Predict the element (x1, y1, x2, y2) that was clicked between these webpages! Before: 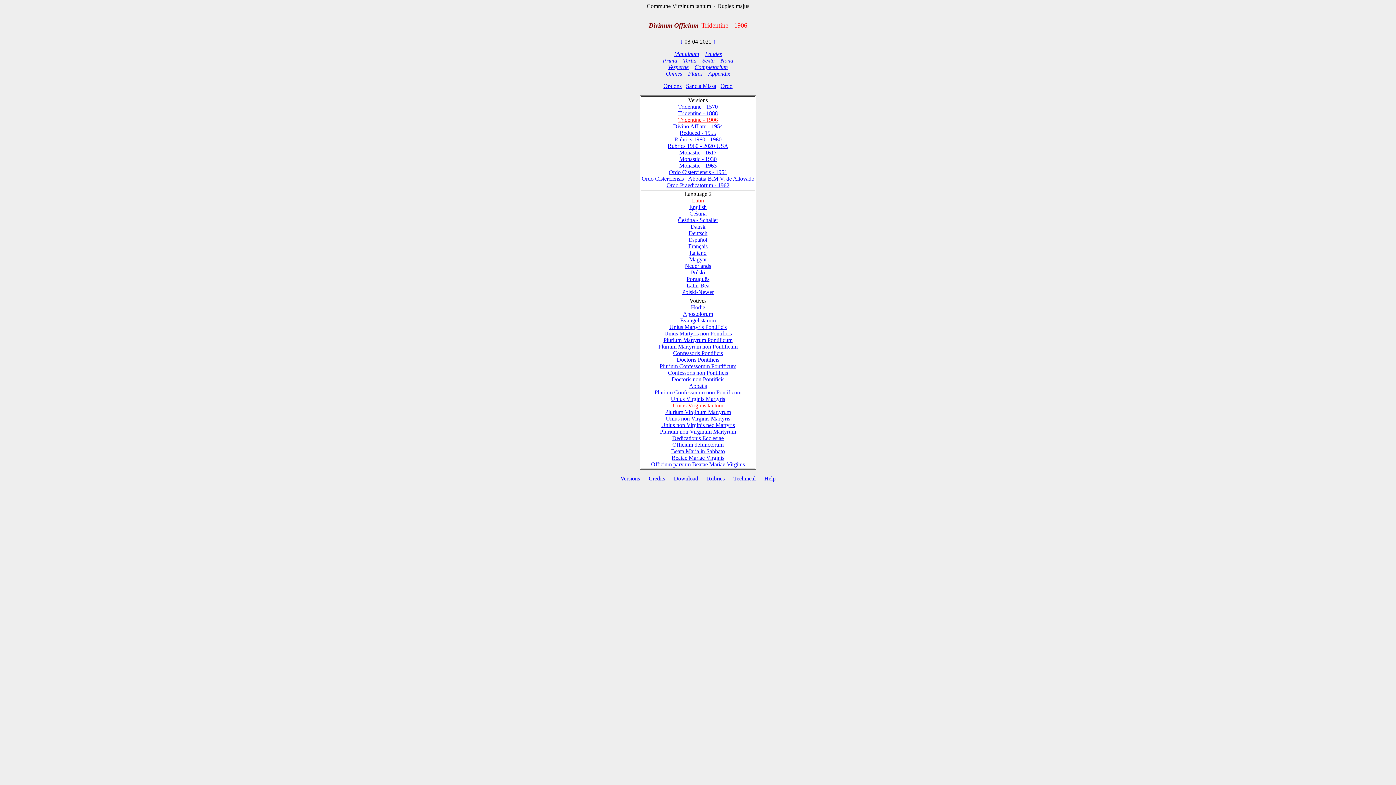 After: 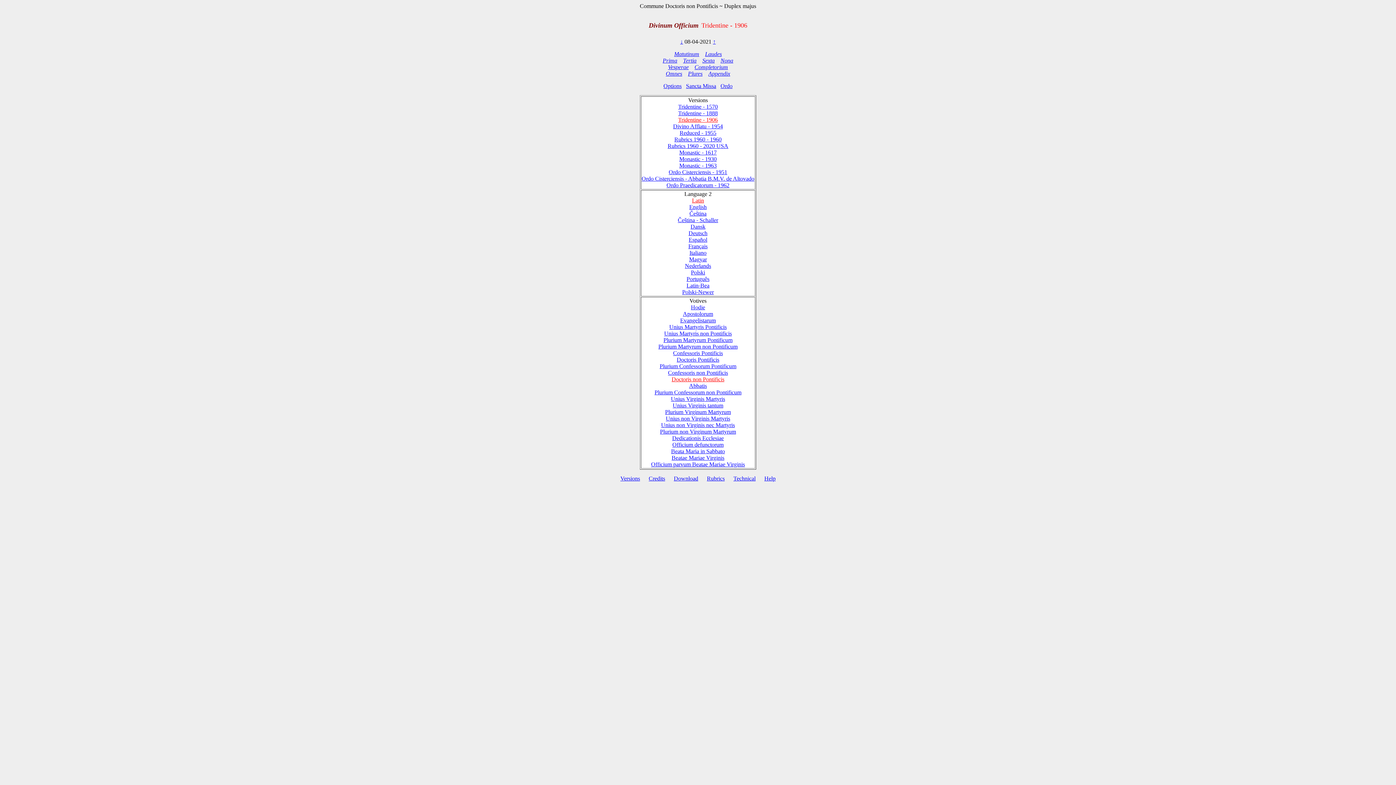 Action: bbox: (671, 376, 724, 382) label: Doctoris non Pontificis